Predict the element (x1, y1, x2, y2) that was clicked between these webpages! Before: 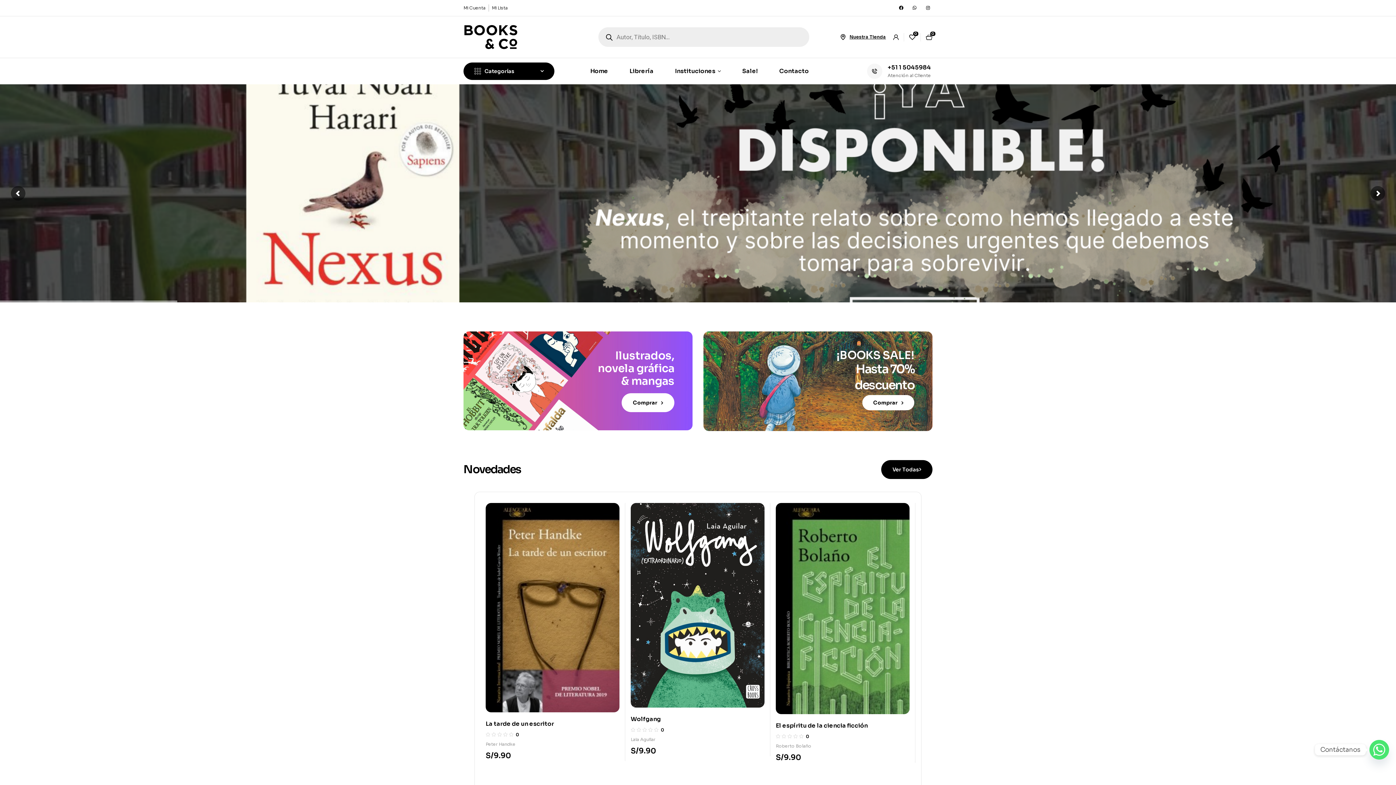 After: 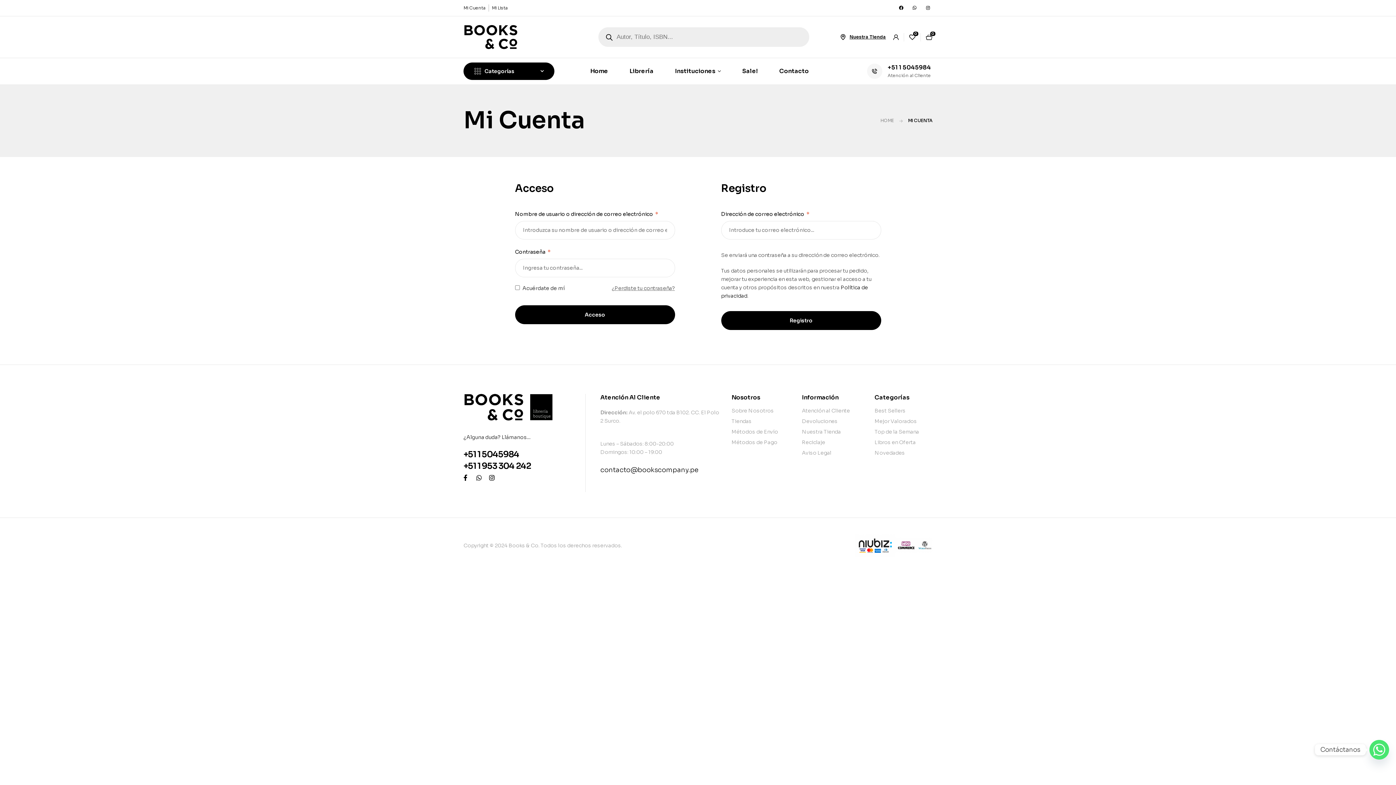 Action: label: Mi Cuenta bbox: (463, 4, 485, 11)